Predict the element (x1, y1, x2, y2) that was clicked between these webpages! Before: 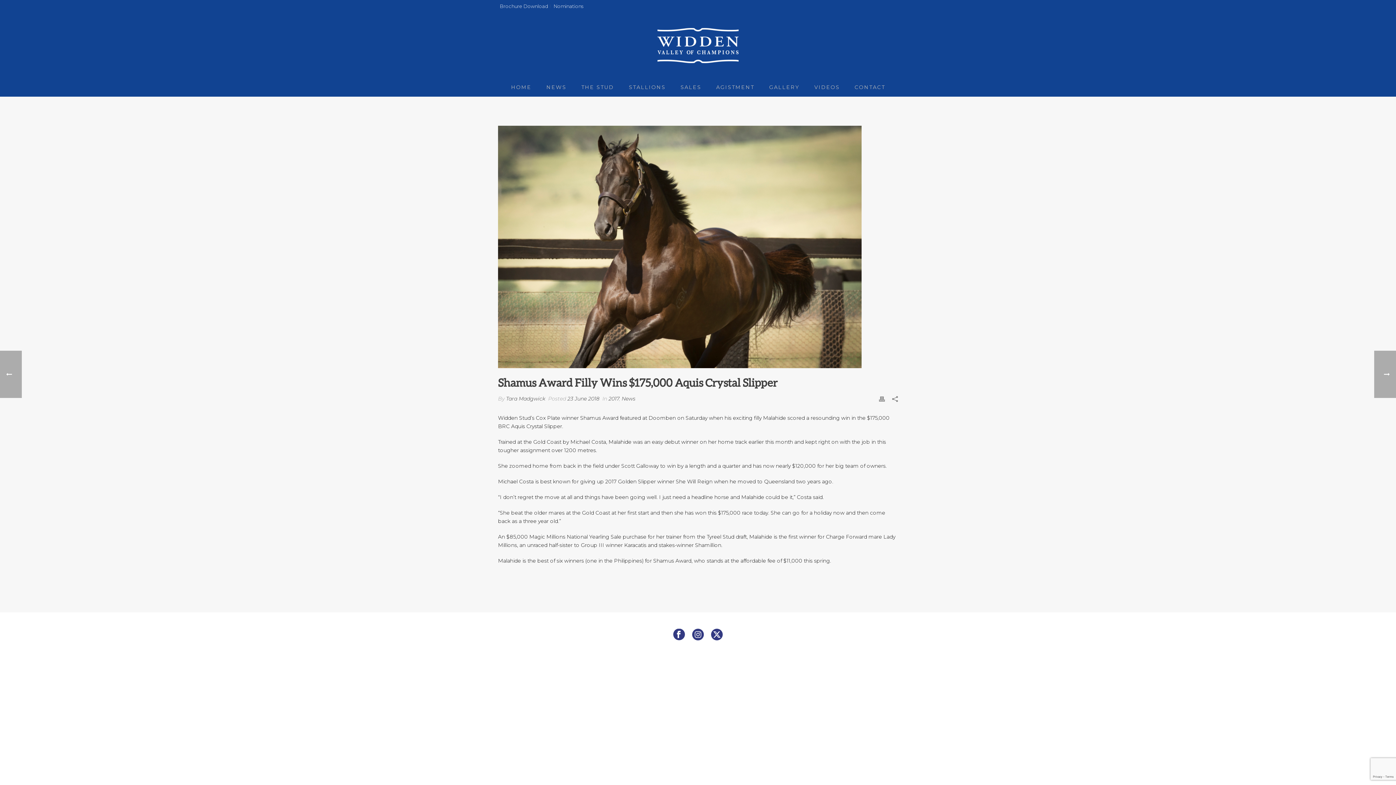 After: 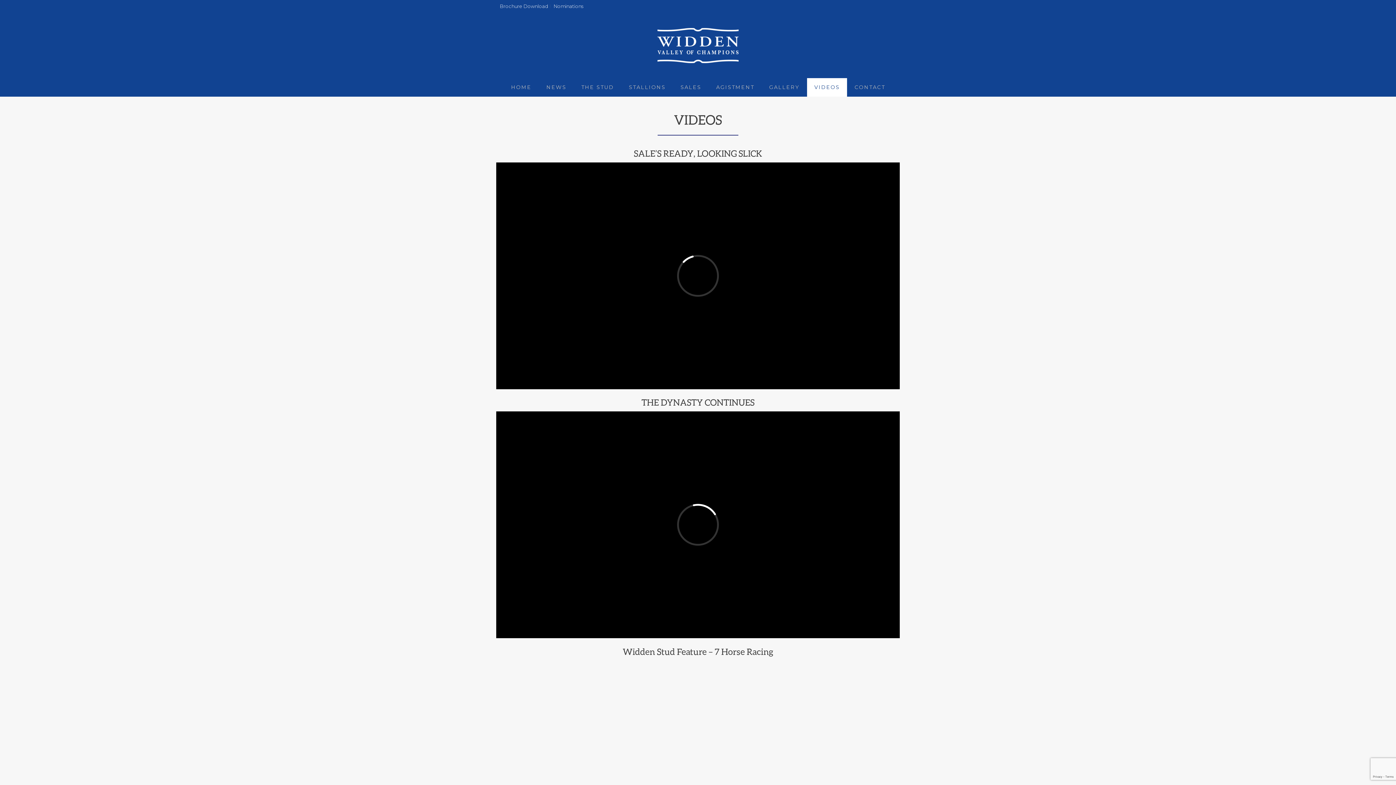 Action: bbox: (807, 78, 847, 96) label: VIDEOS